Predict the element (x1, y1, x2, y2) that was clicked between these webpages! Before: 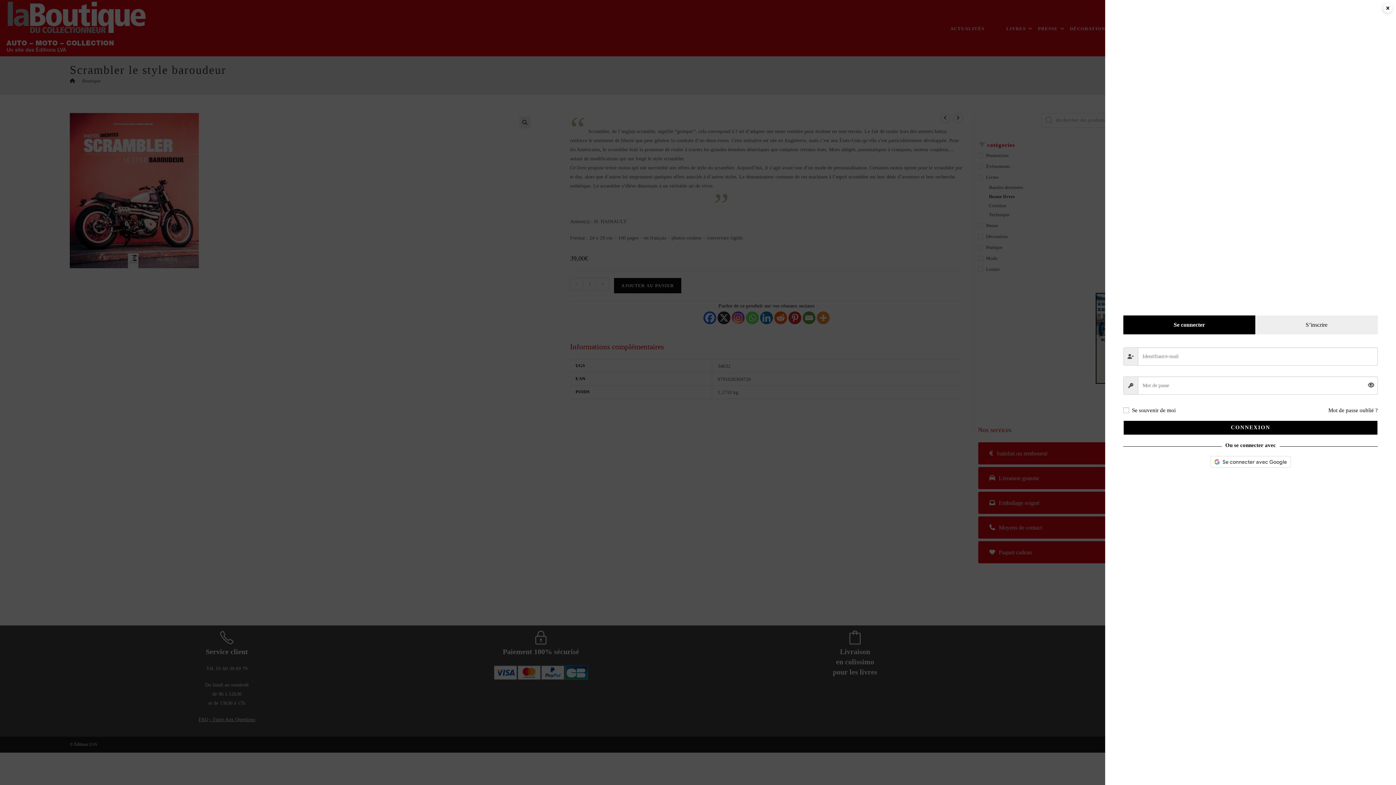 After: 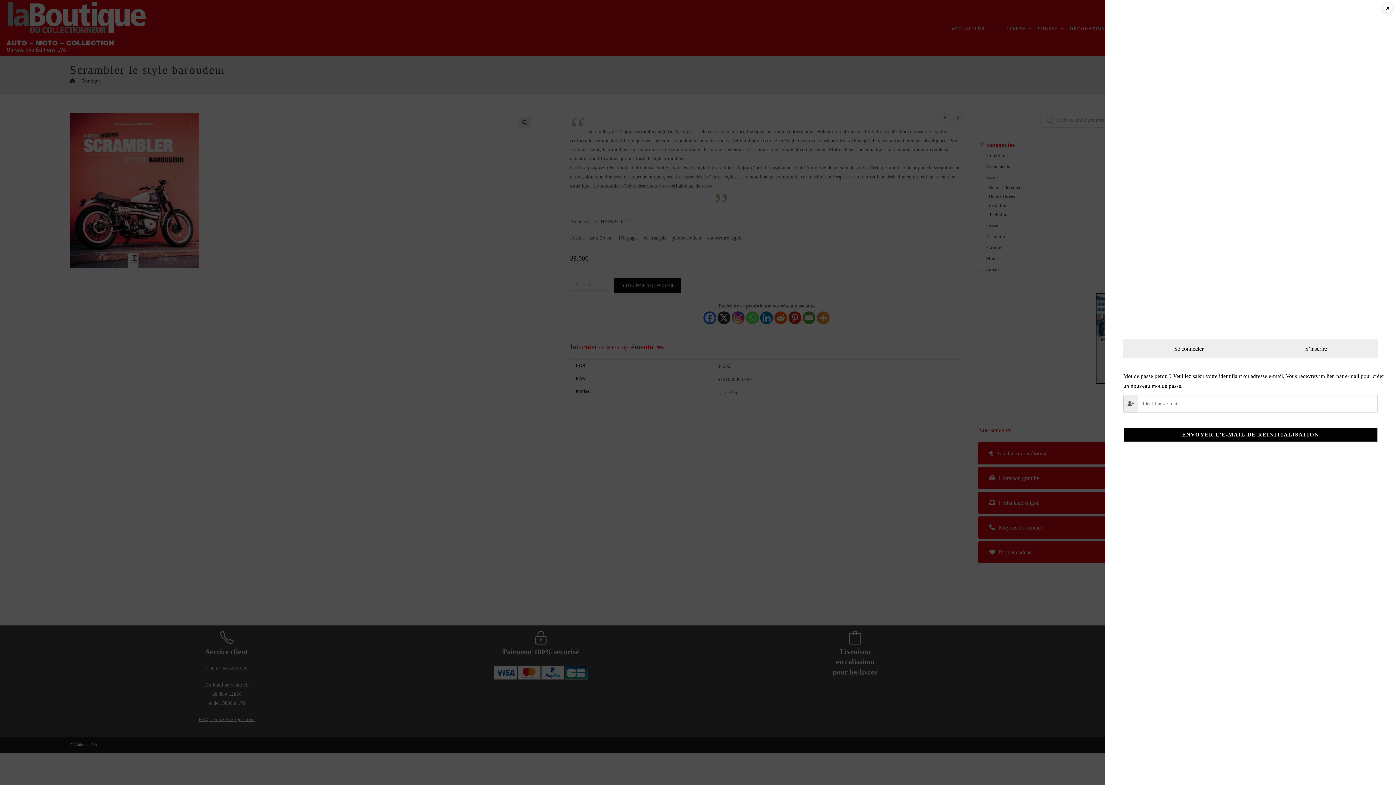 Action: bbox: (1328, 405, 1378, 415) label: Mot de passe oublié ?